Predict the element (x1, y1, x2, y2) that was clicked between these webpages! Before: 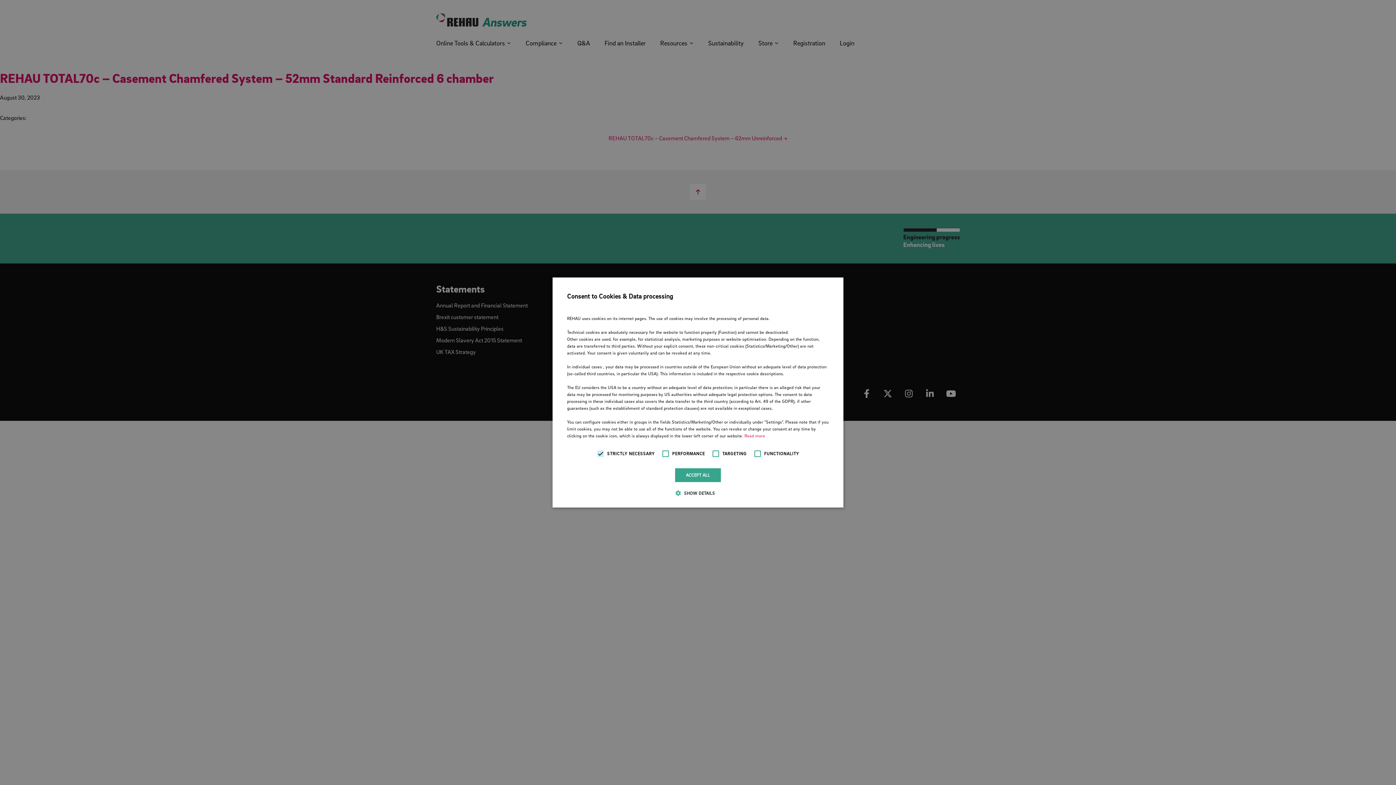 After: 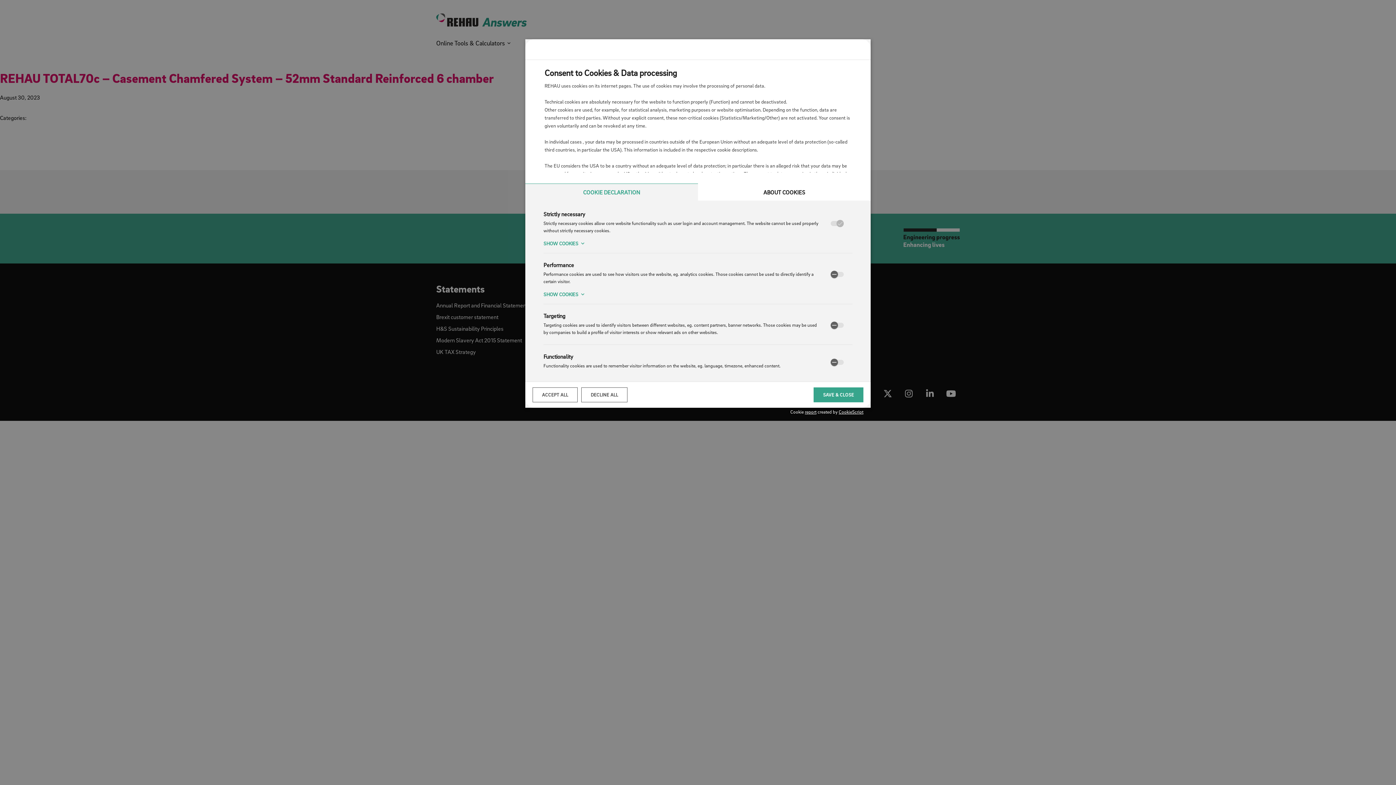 Action: label:  SHOW DETAILS bbox: (681, 489, 715, 496)